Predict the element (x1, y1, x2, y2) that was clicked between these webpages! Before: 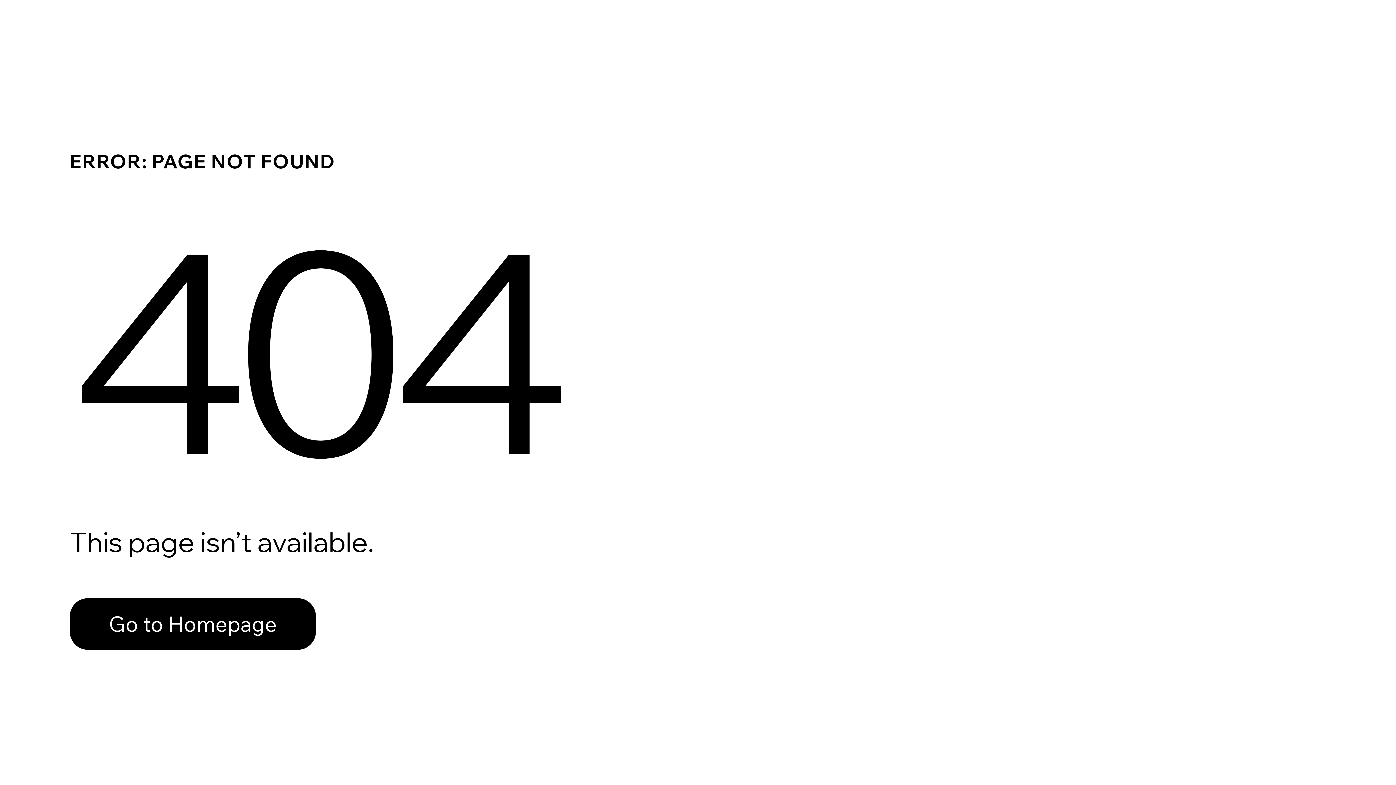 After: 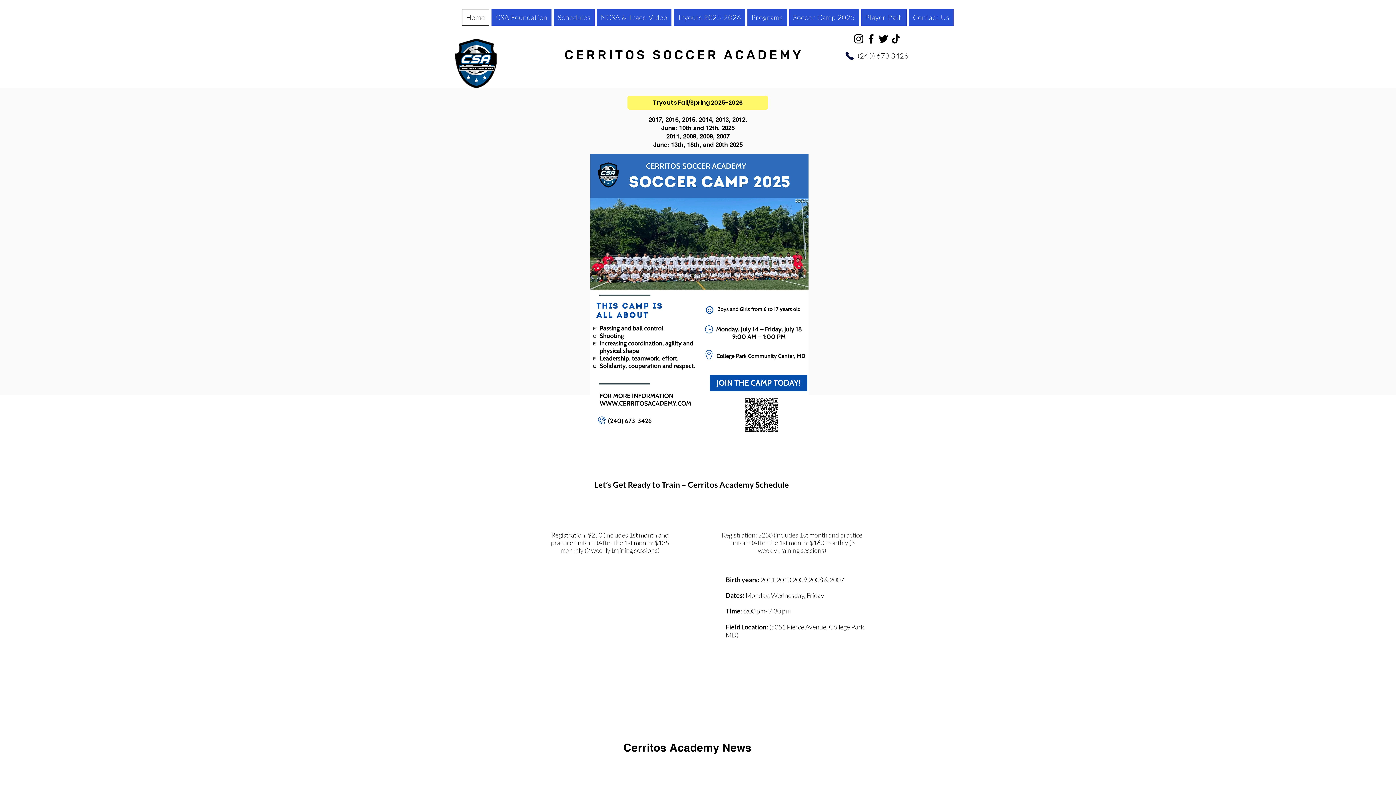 Action: label: Go to Homepage bbox: (69, 582, 768, 659)